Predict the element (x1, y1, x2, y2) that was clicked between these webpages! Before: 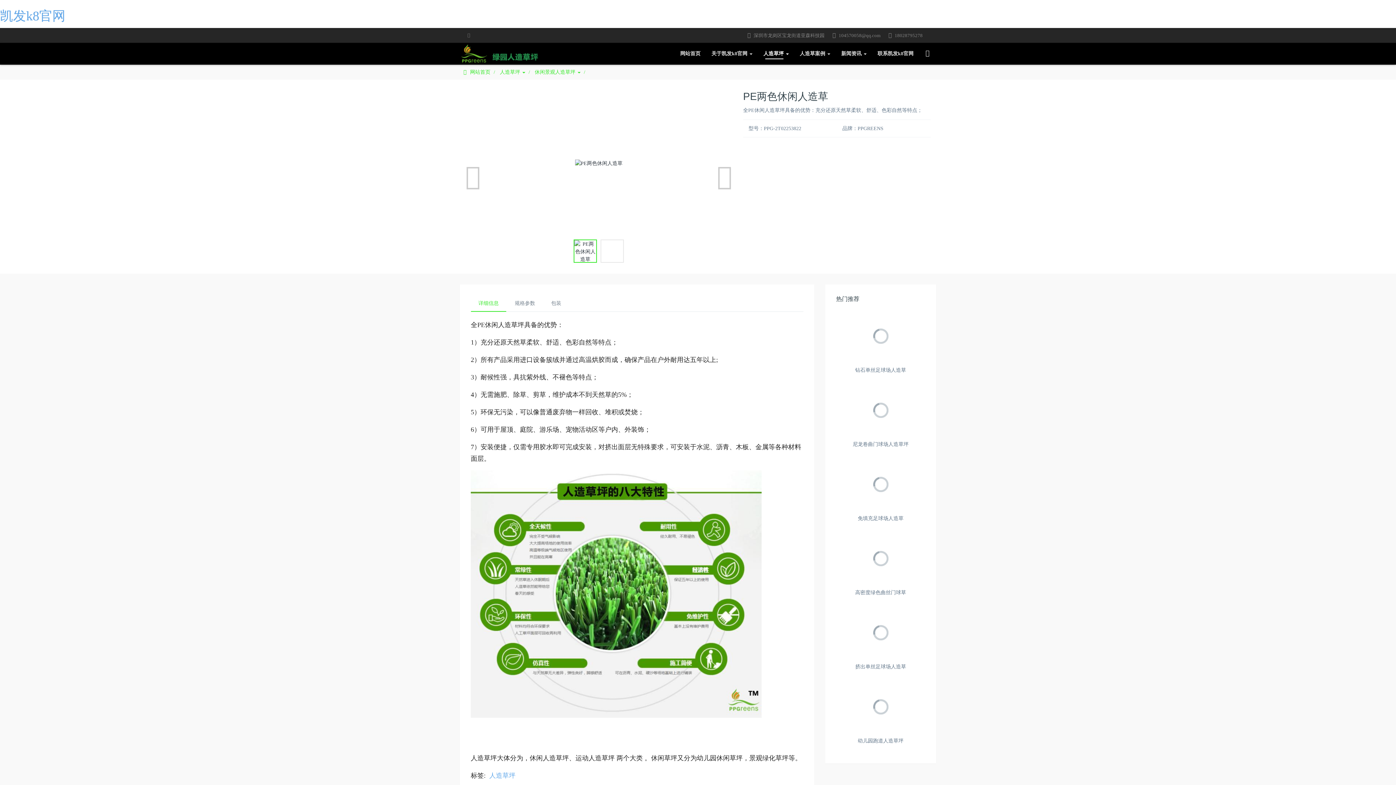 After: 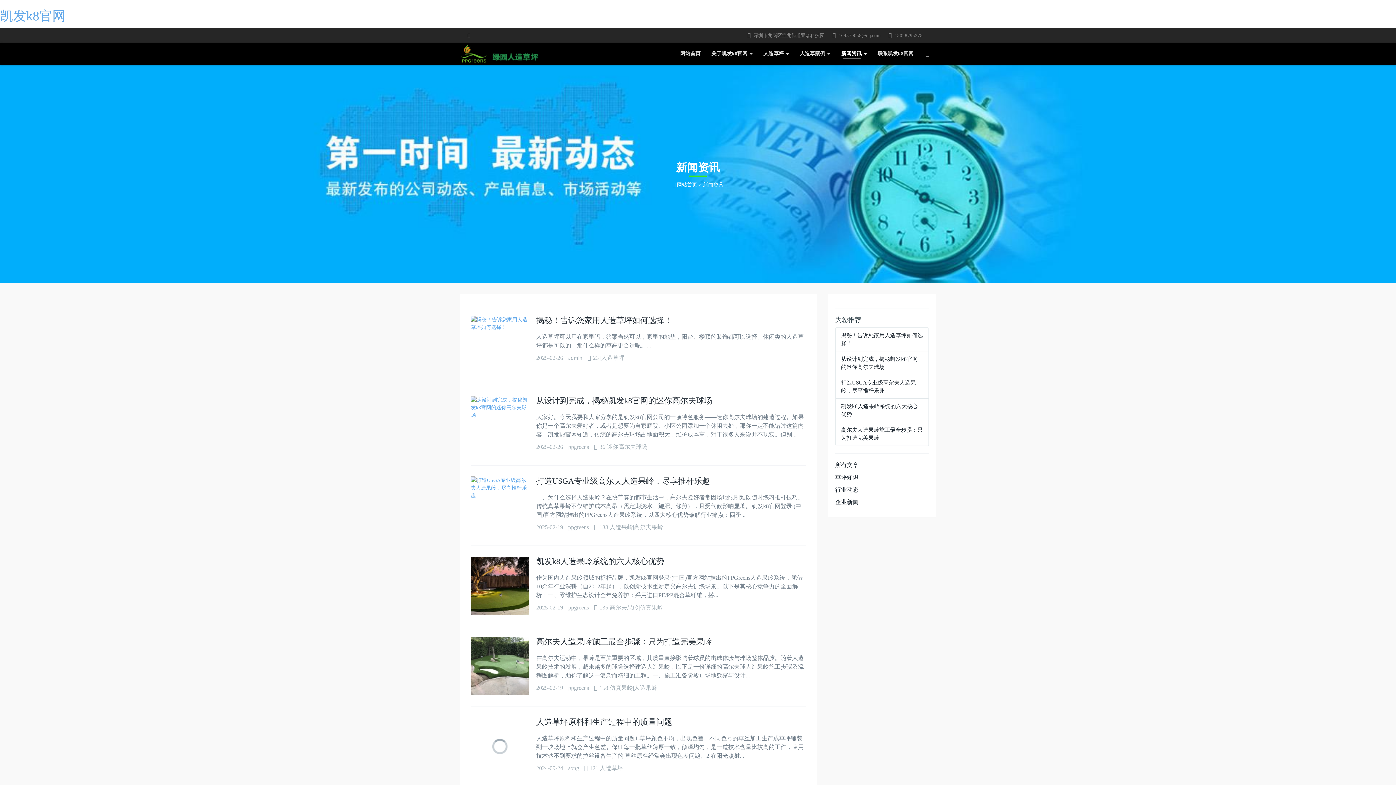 Action: label: 新闻资讯  bbox: (836, 48, 872, 59)